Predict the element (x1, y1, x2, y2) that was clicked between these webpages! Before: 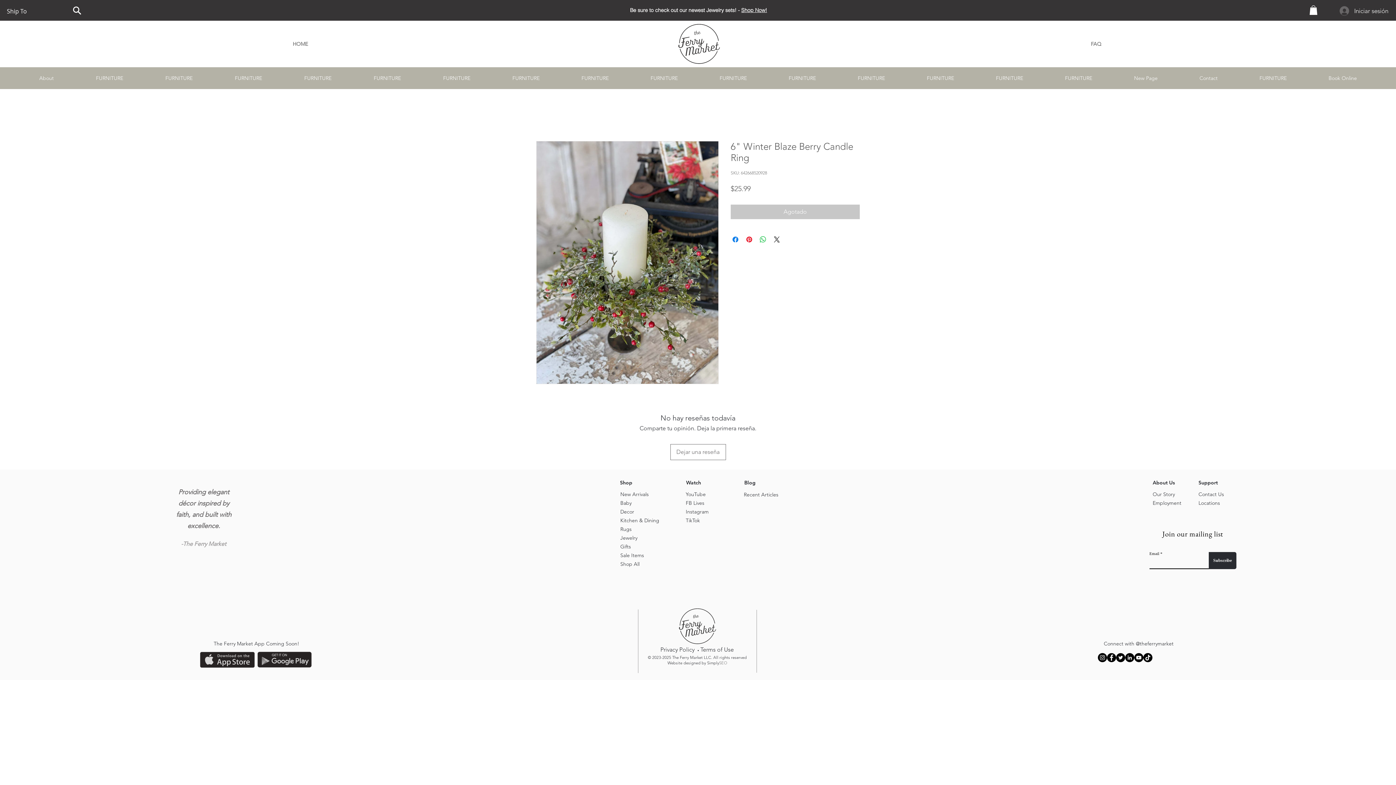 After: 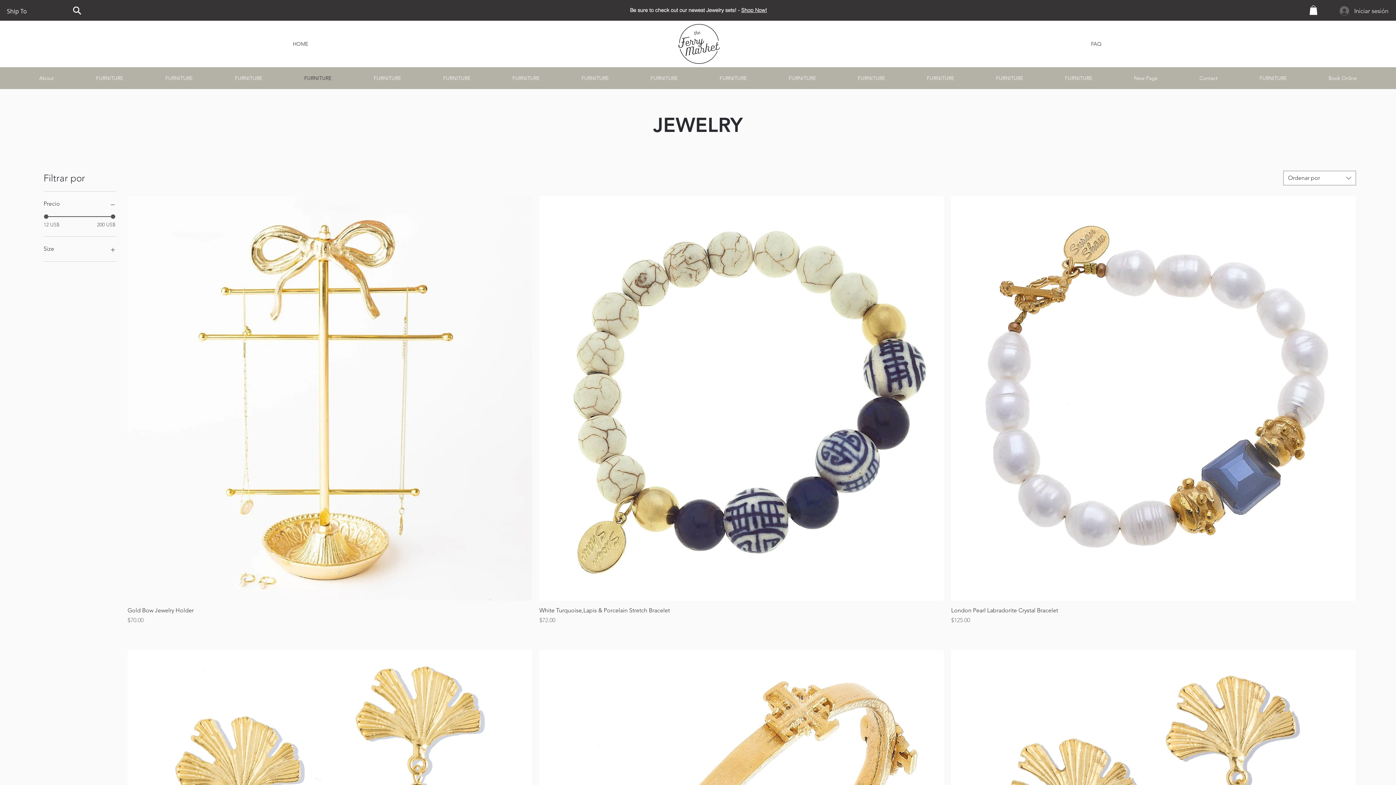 Action: label: Jewelry bbox: (620, 534, 637, 541)